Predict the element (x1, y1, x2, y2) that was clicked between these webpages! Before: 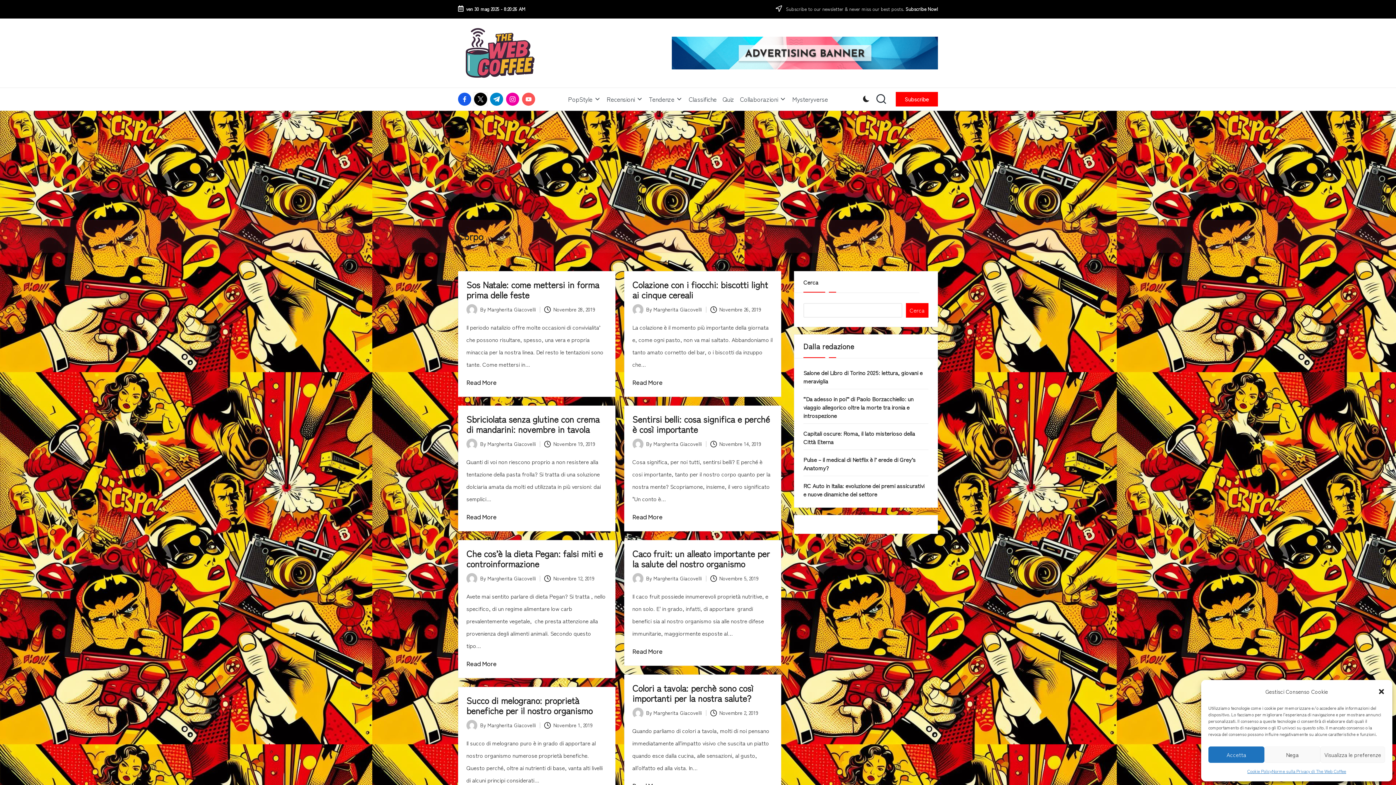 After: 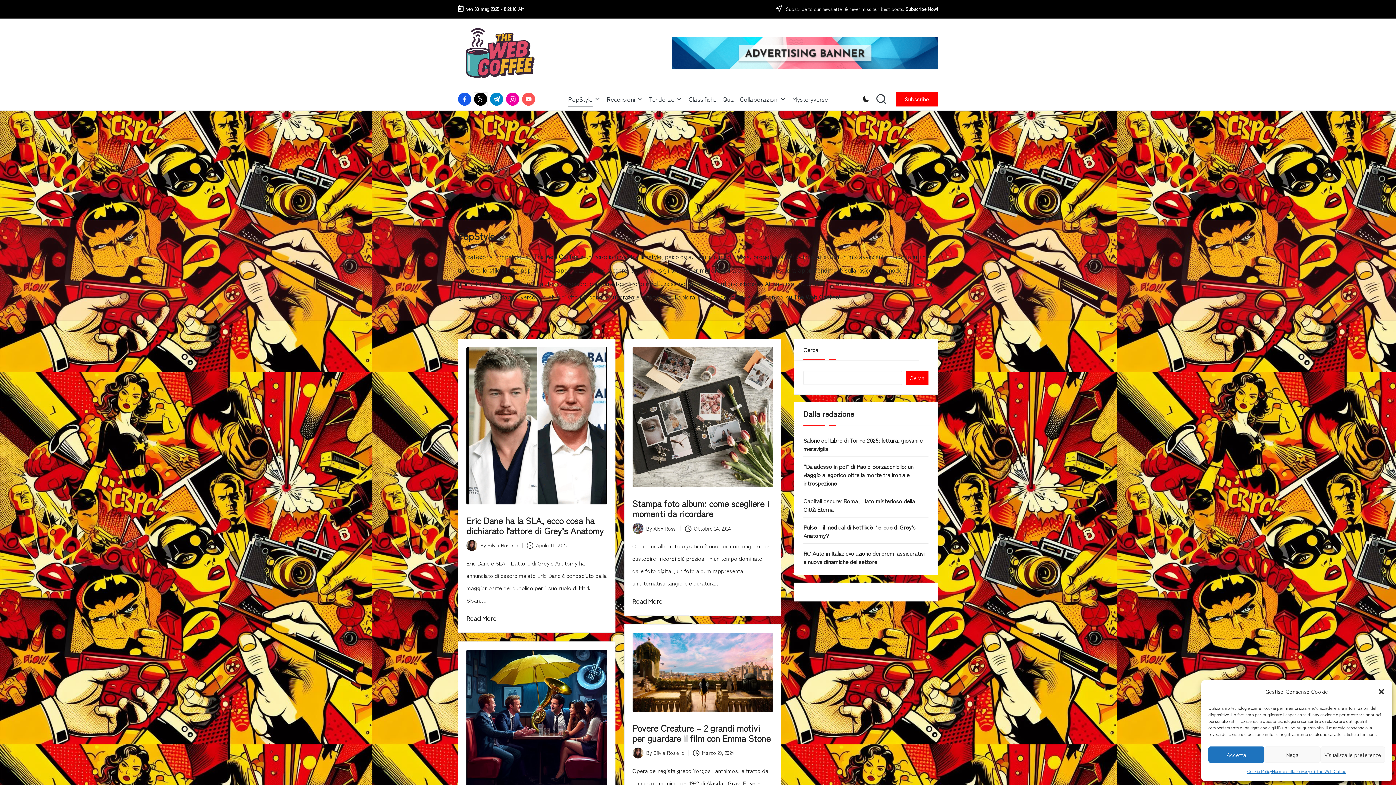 Action: label: PopStyle bbox: (568, 88, 601, 110)